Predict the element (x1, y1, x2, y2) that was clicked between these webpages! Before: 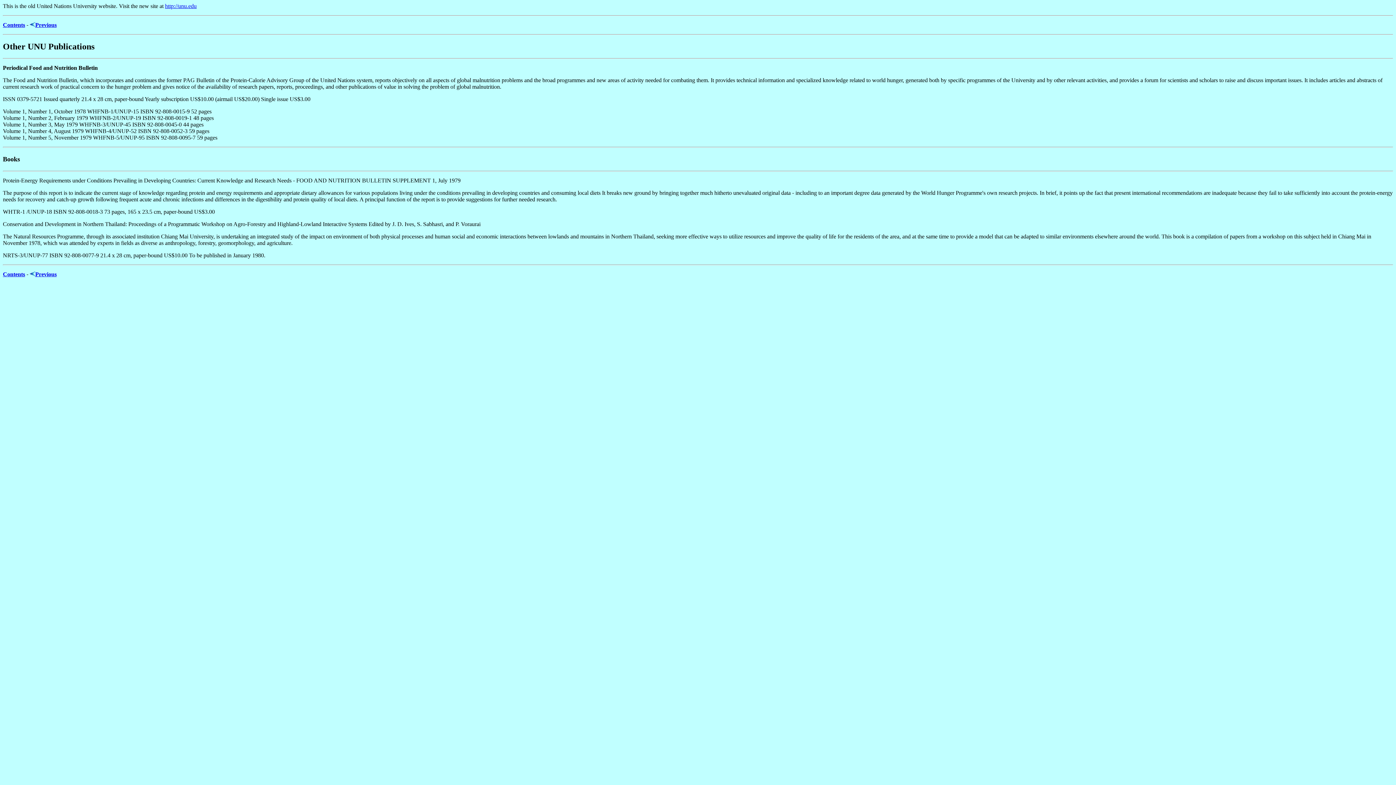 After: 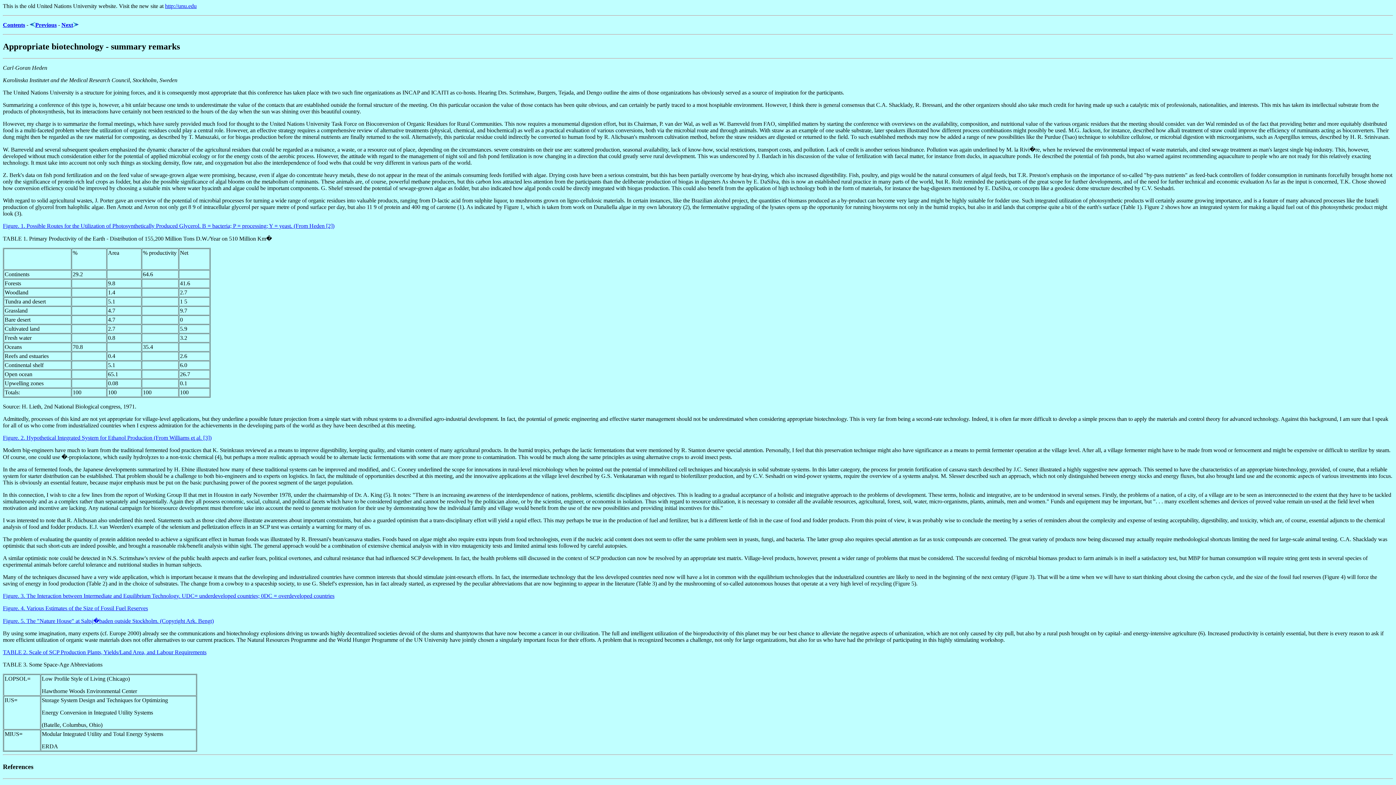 Action: bbox: (35, 271, 56, 277) label: Previous